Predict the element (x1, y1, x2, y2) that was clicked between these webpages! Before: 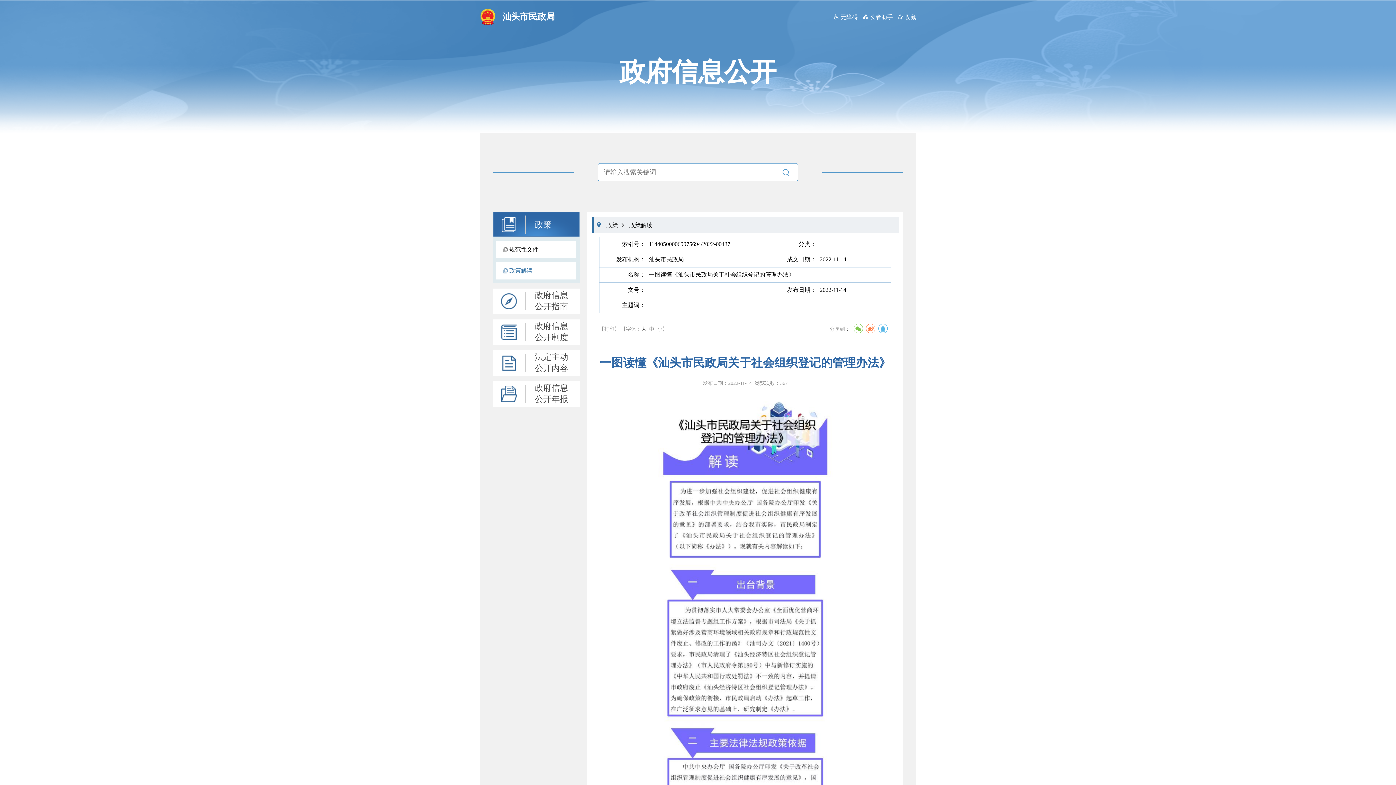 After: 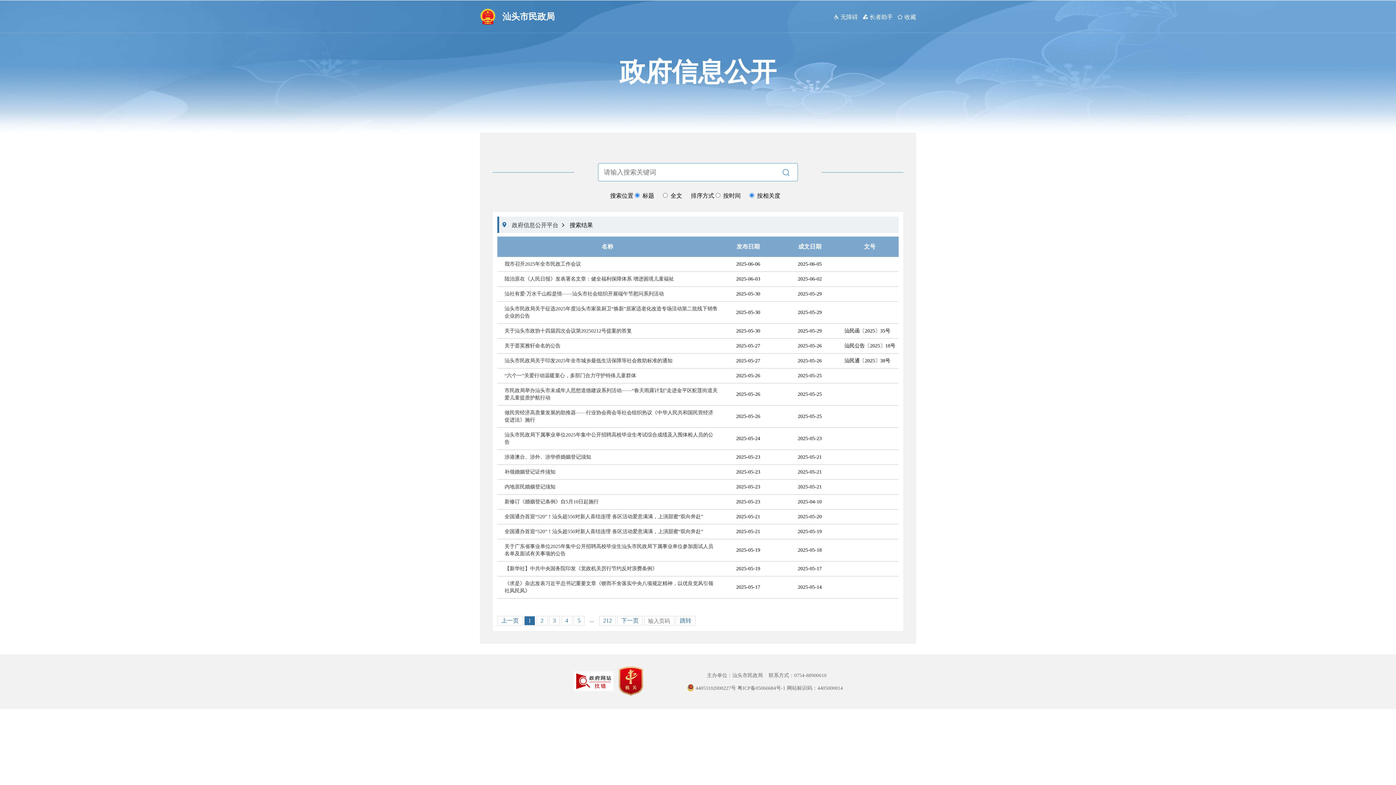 Action: bbox: (774, 163, 798, 181) label: 